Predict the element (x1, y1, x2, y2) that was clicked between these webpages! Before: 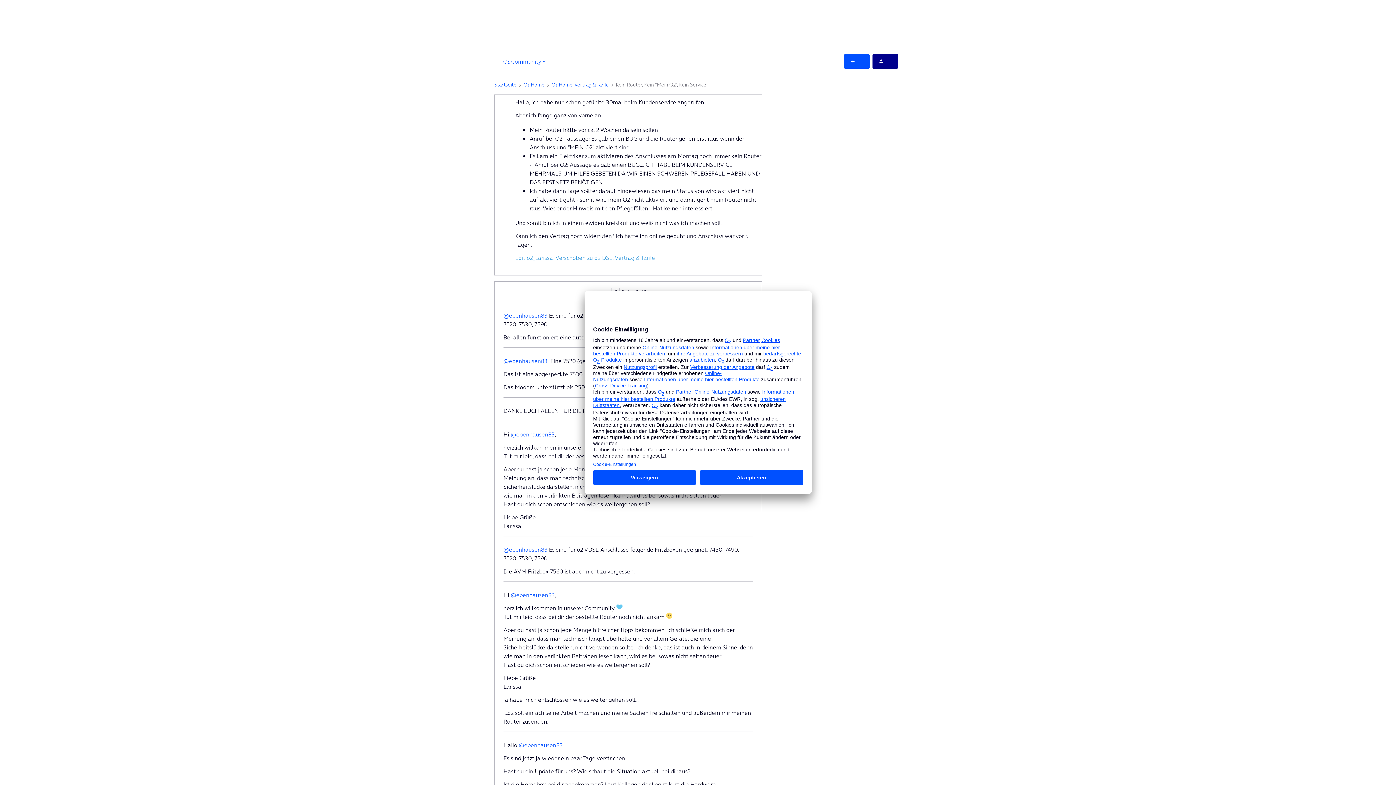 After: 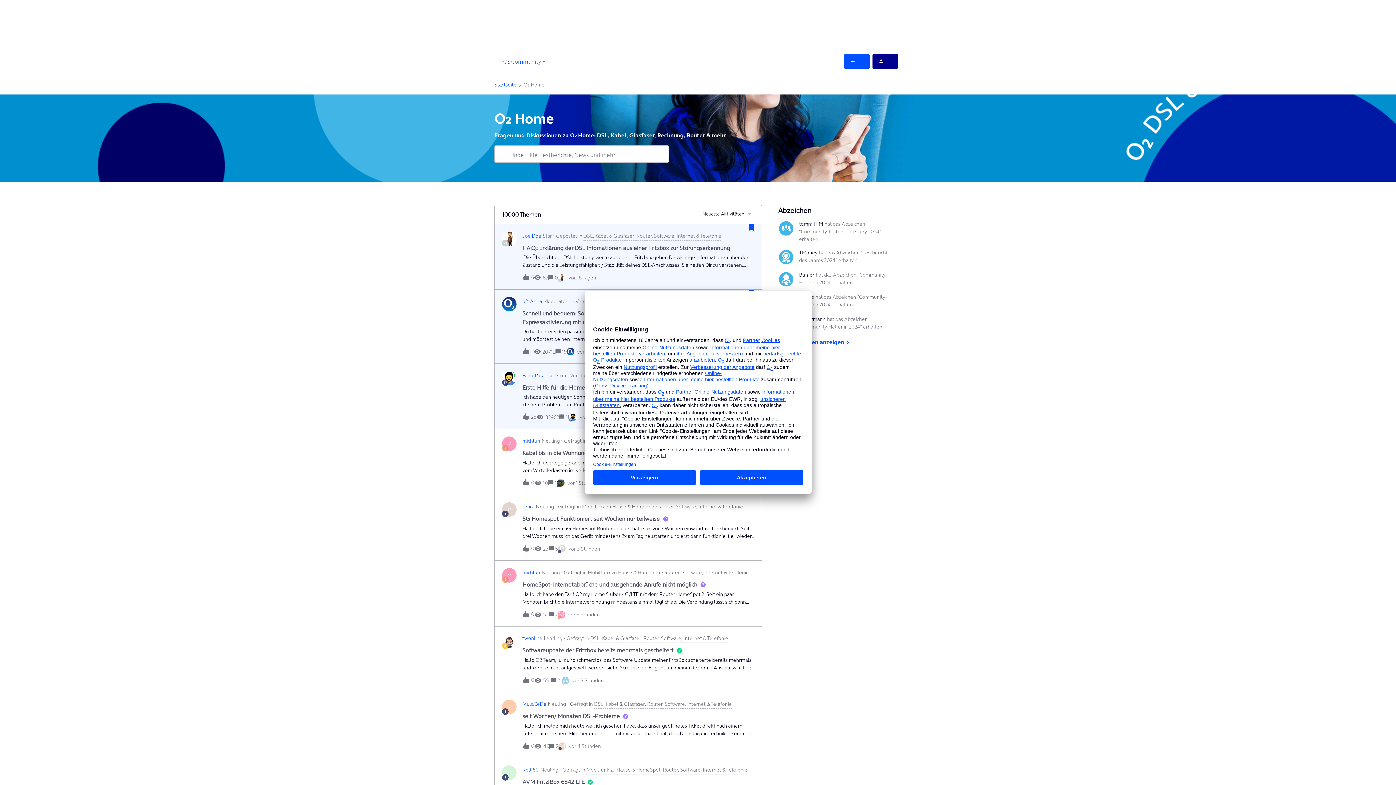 Action: bbox: (523, 80, 544, 88) label: O₂ Home